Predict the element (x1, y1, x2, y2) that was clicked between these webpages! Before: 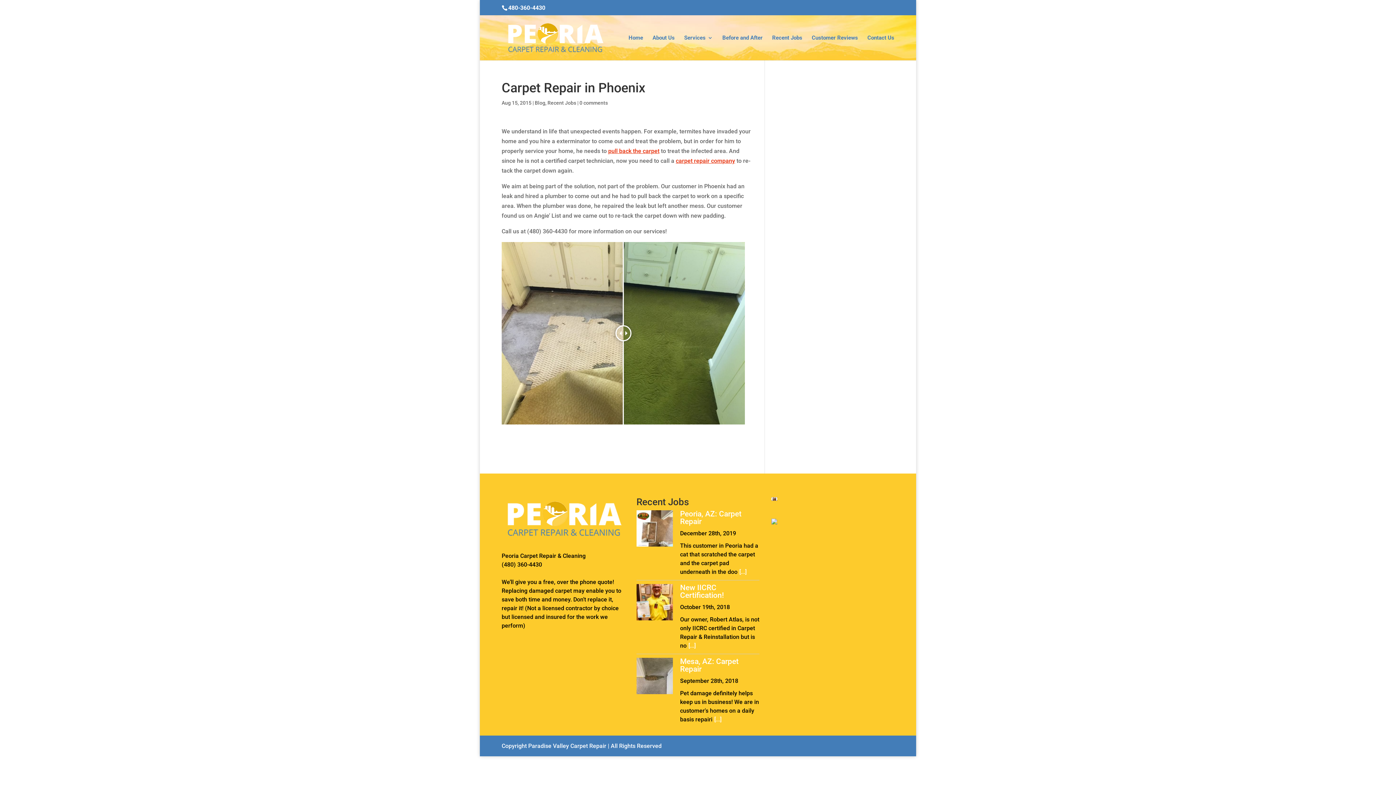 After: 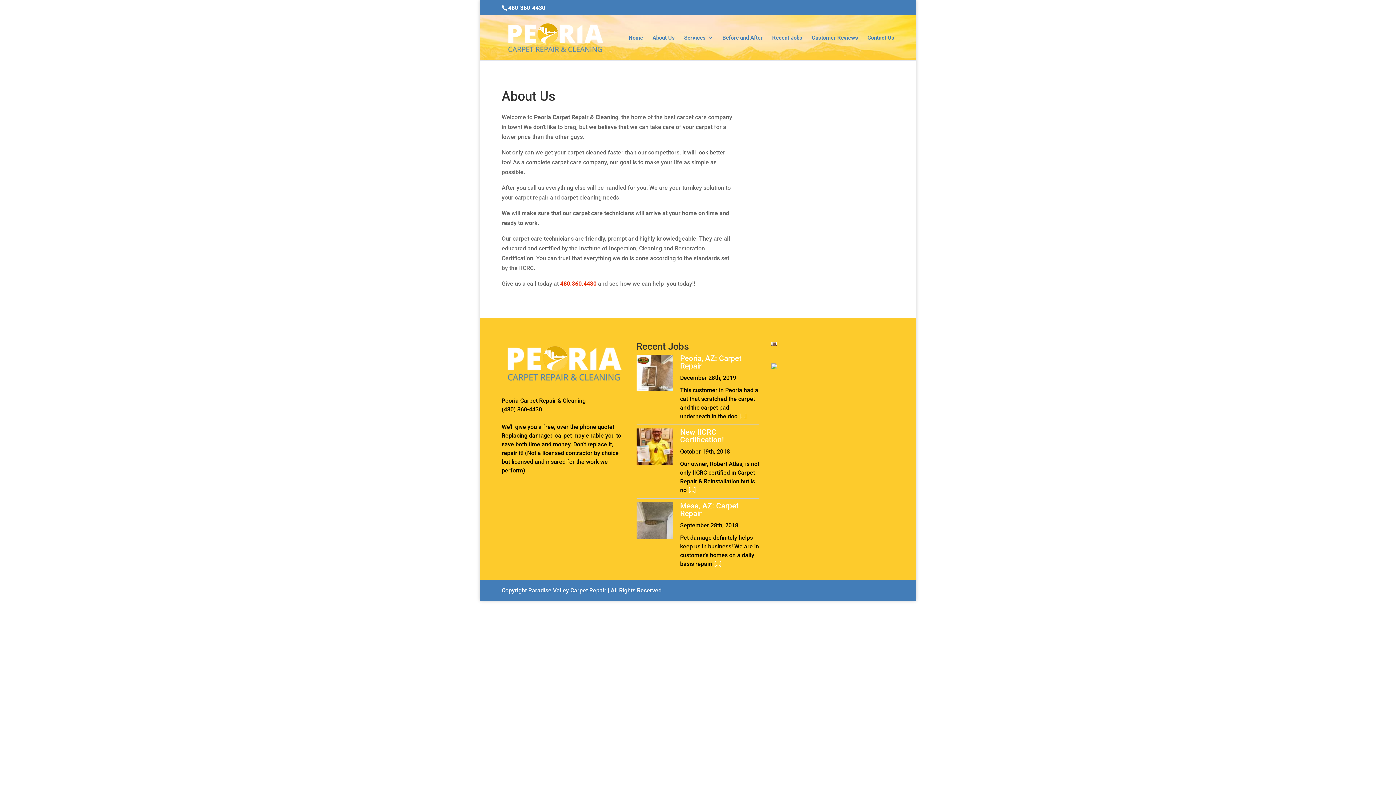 Action: label: About Us bbox: (652, 35, 674, 60)